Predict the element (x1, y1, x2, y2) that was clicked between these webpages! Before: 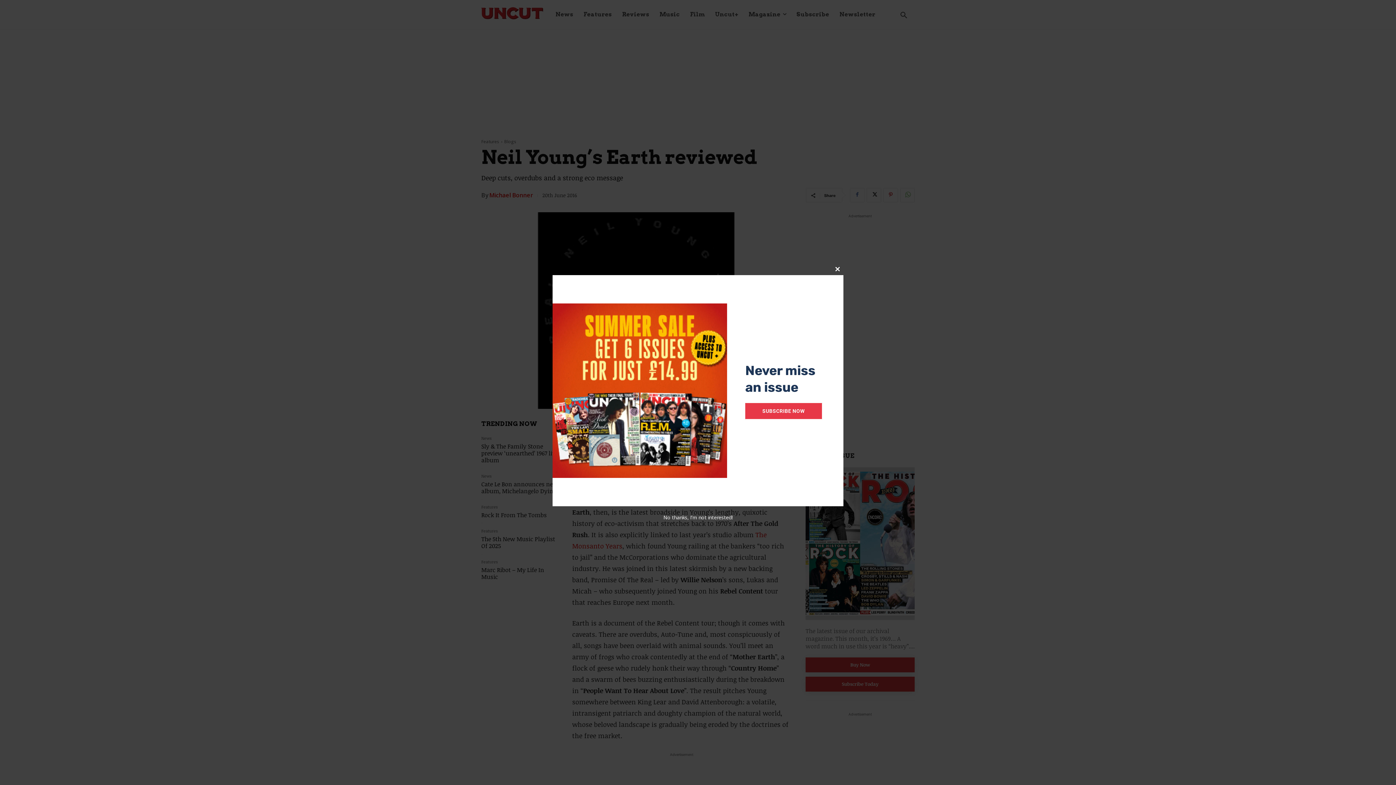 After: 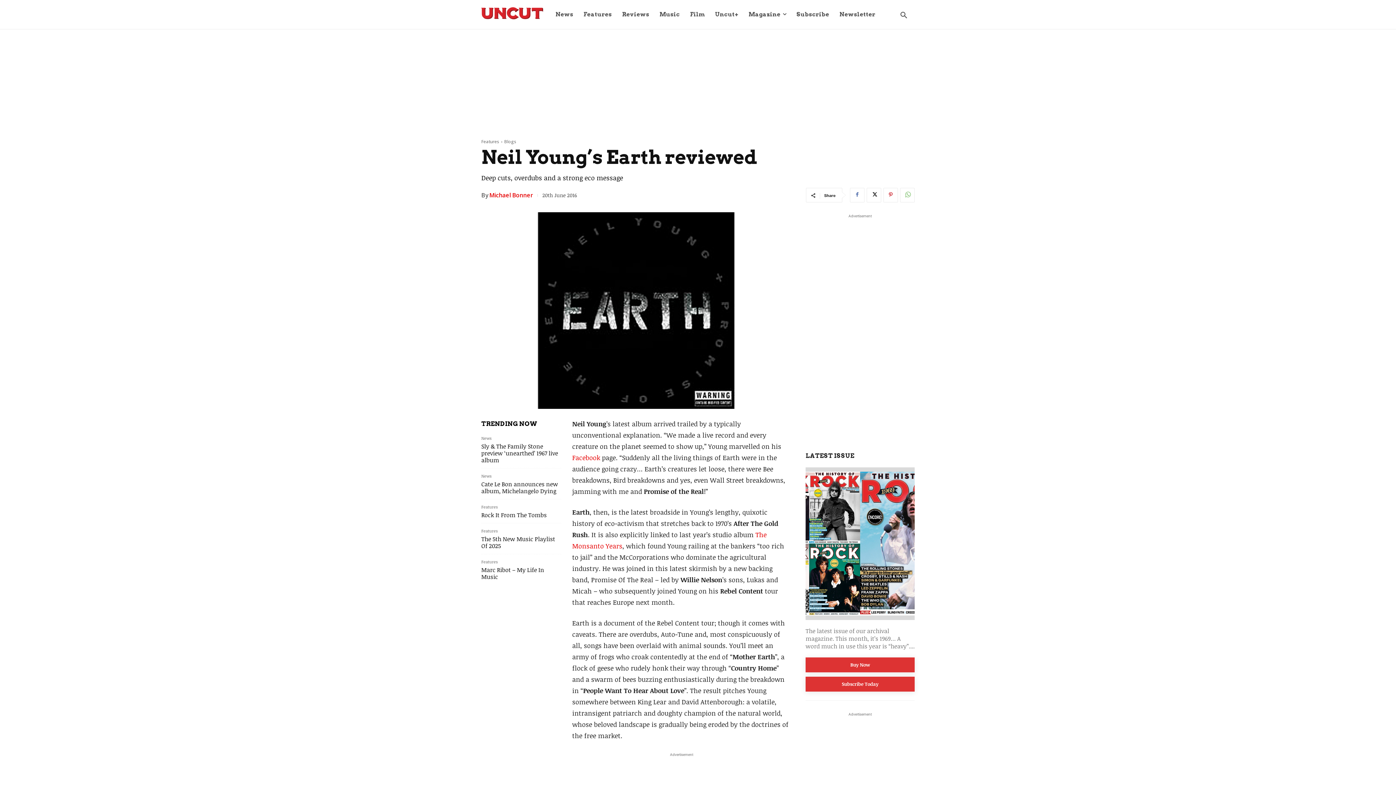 Action: bbox: (663, 514, 732, 521) label: No thanks, I’m not interested!